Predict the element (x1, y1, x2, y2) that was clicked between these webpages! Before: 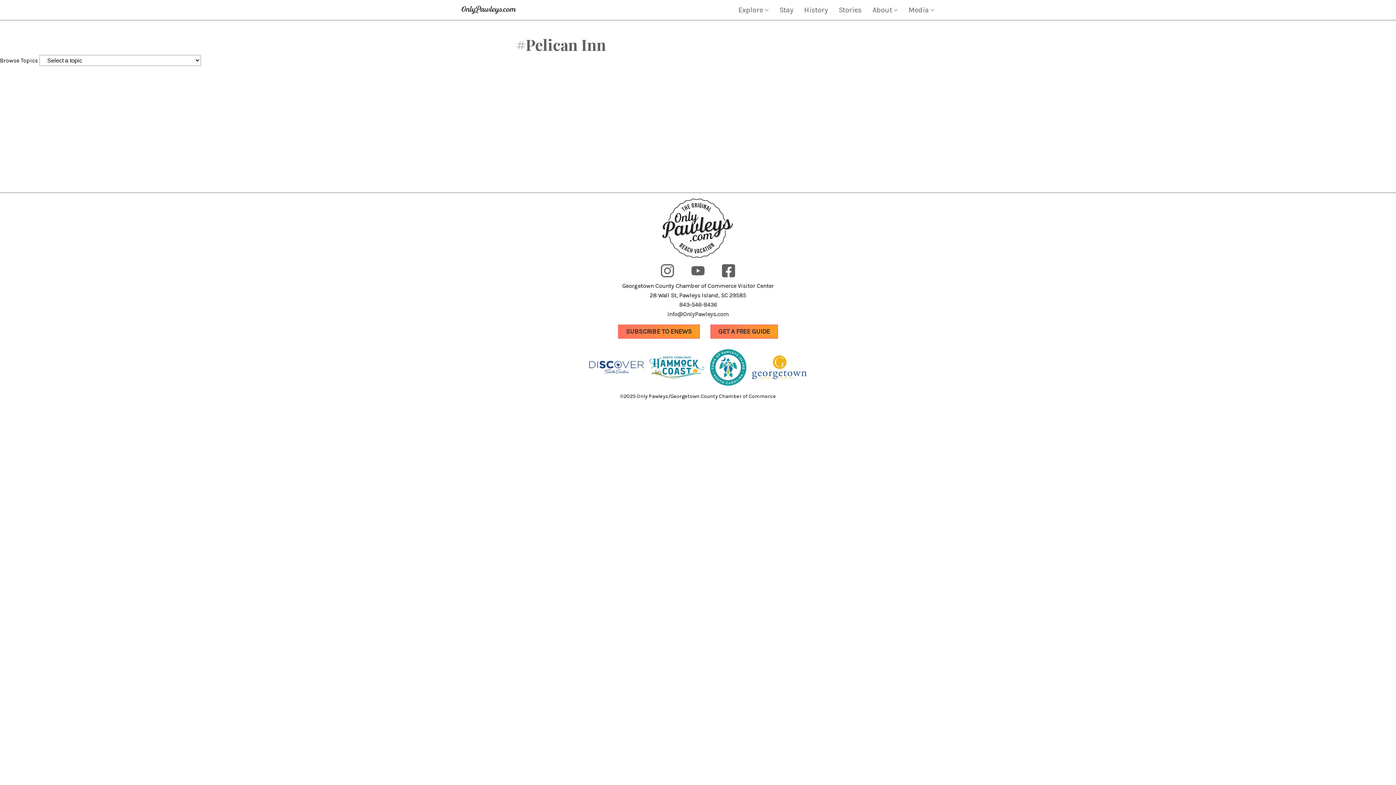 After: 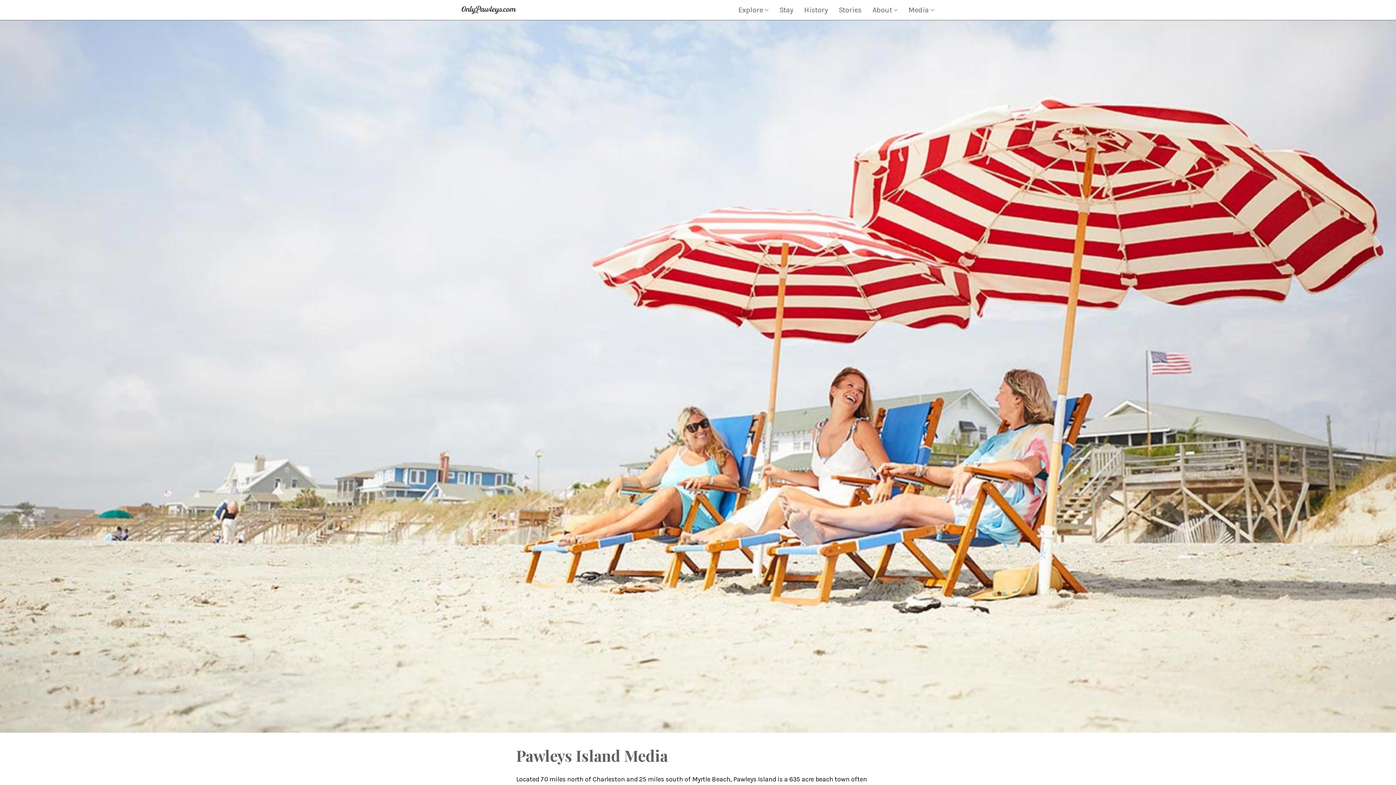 Action: label: Media bbox: (908, 5, 934, 14)